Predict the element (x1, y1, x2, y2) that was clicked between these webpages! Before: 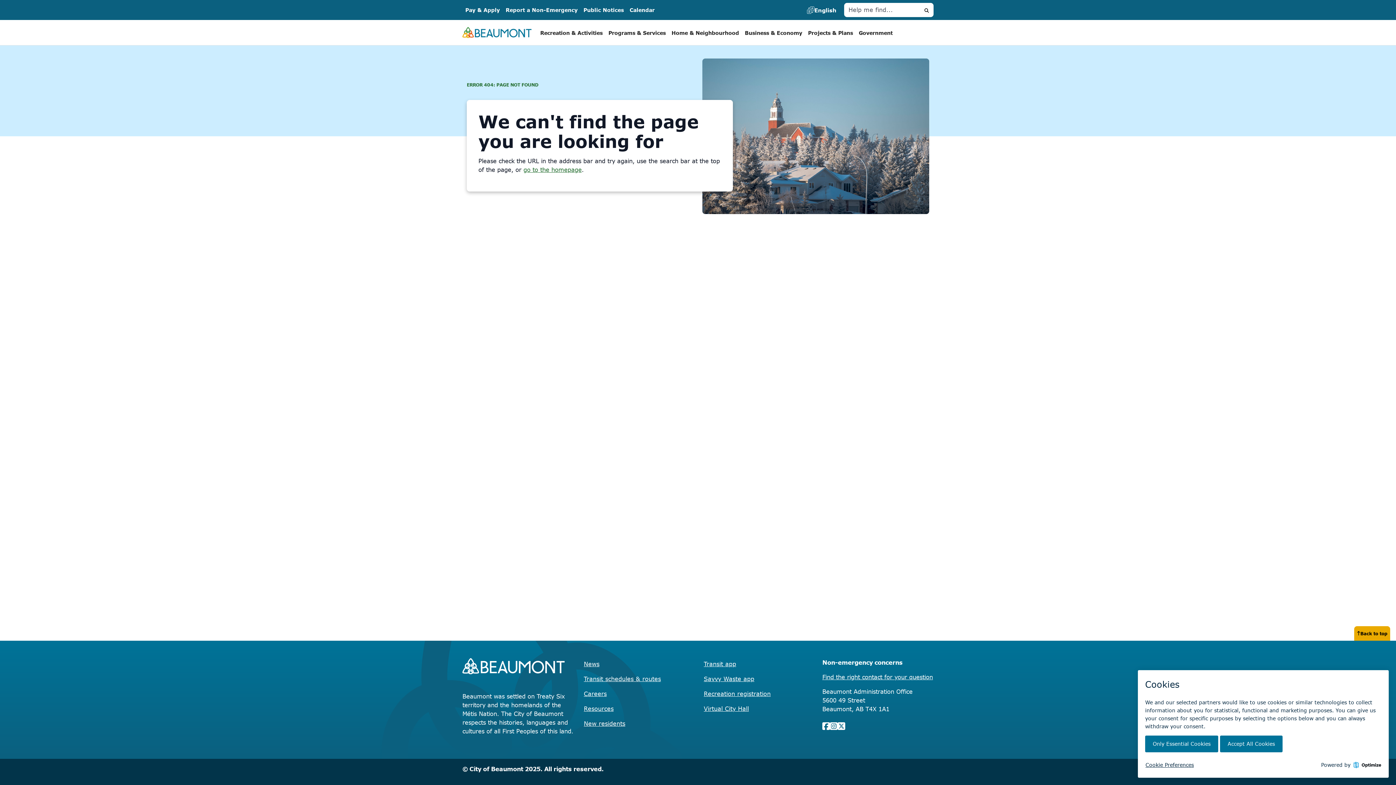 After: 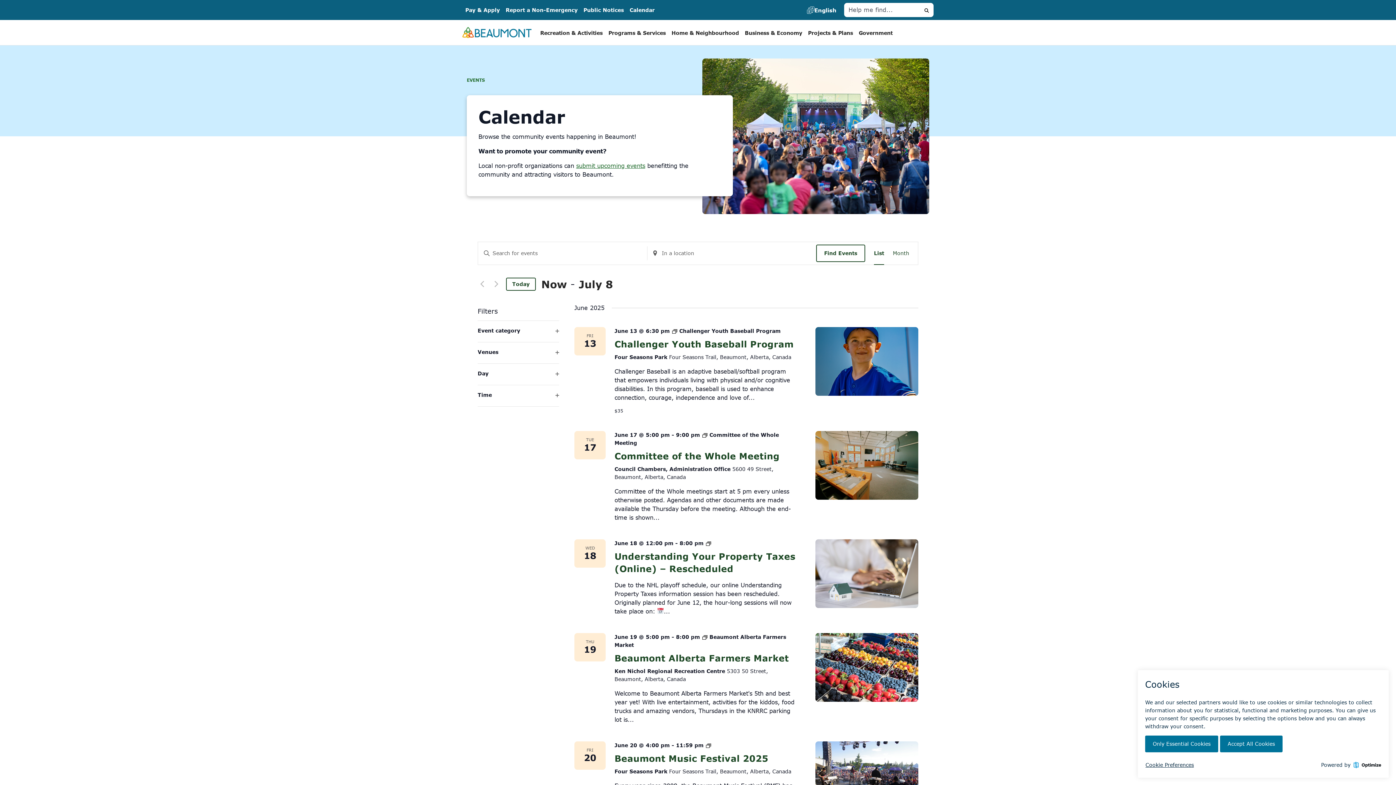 Action: bbox: (626, 3, 657, 16) label: Calendar